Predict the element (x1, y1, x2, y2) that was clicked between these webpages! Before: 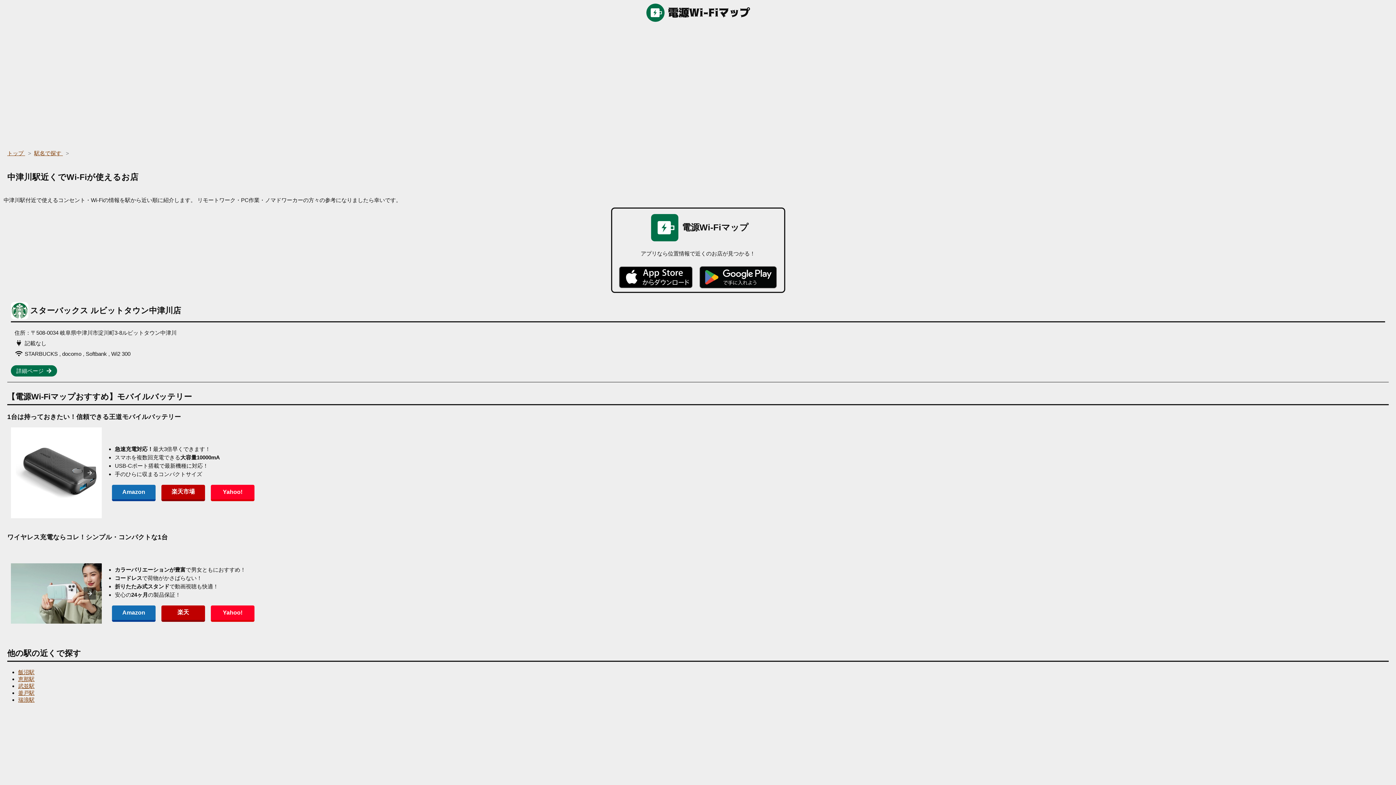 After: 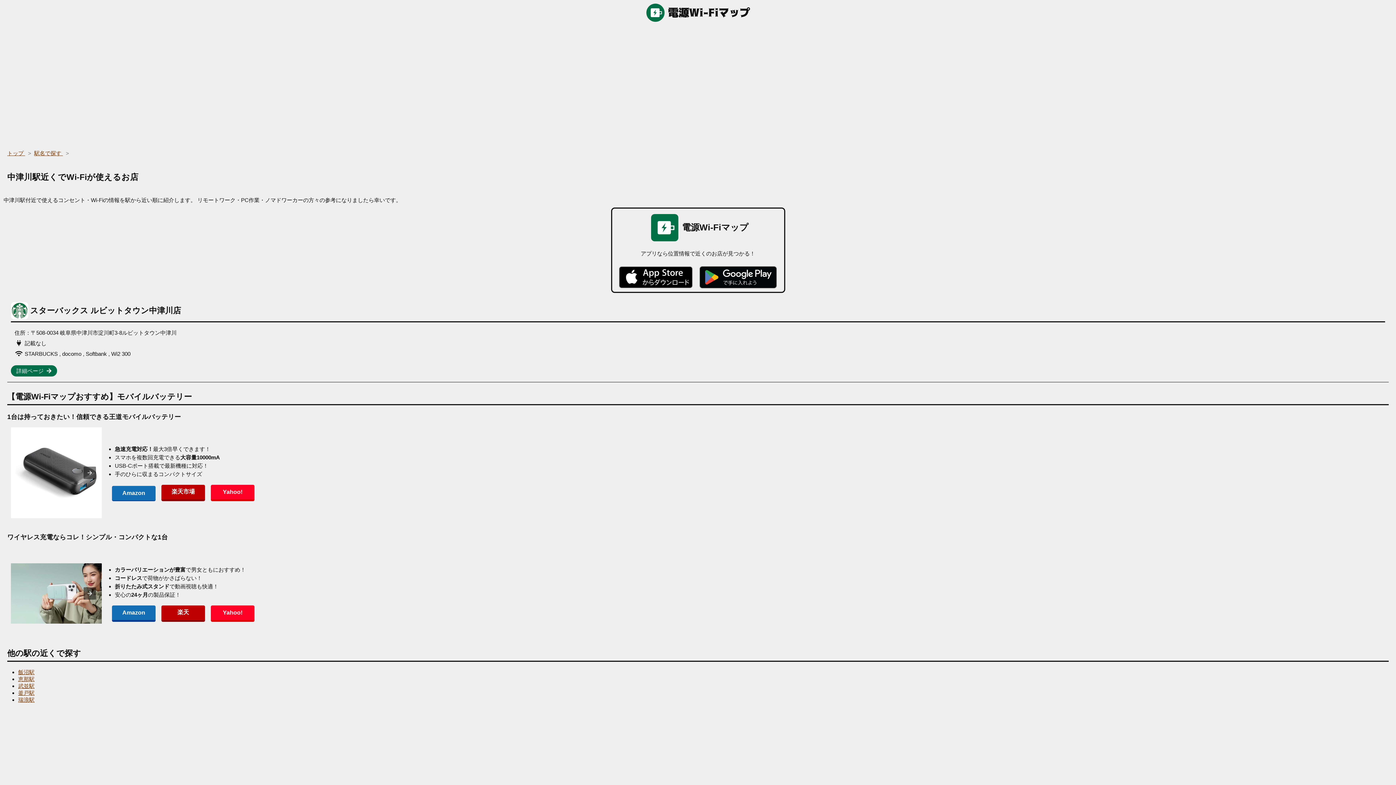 Action: bbox: (112, 485, 155, 501) label: Amazon